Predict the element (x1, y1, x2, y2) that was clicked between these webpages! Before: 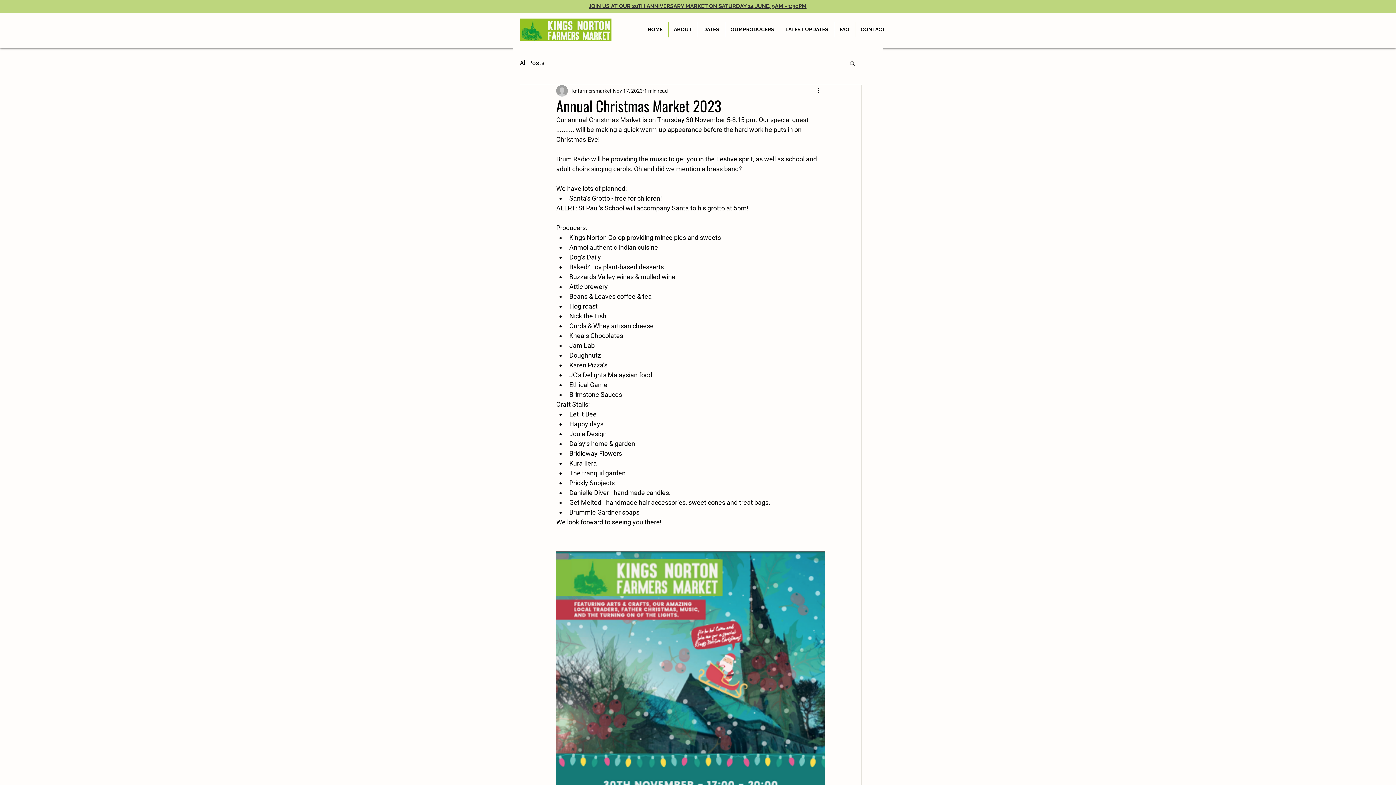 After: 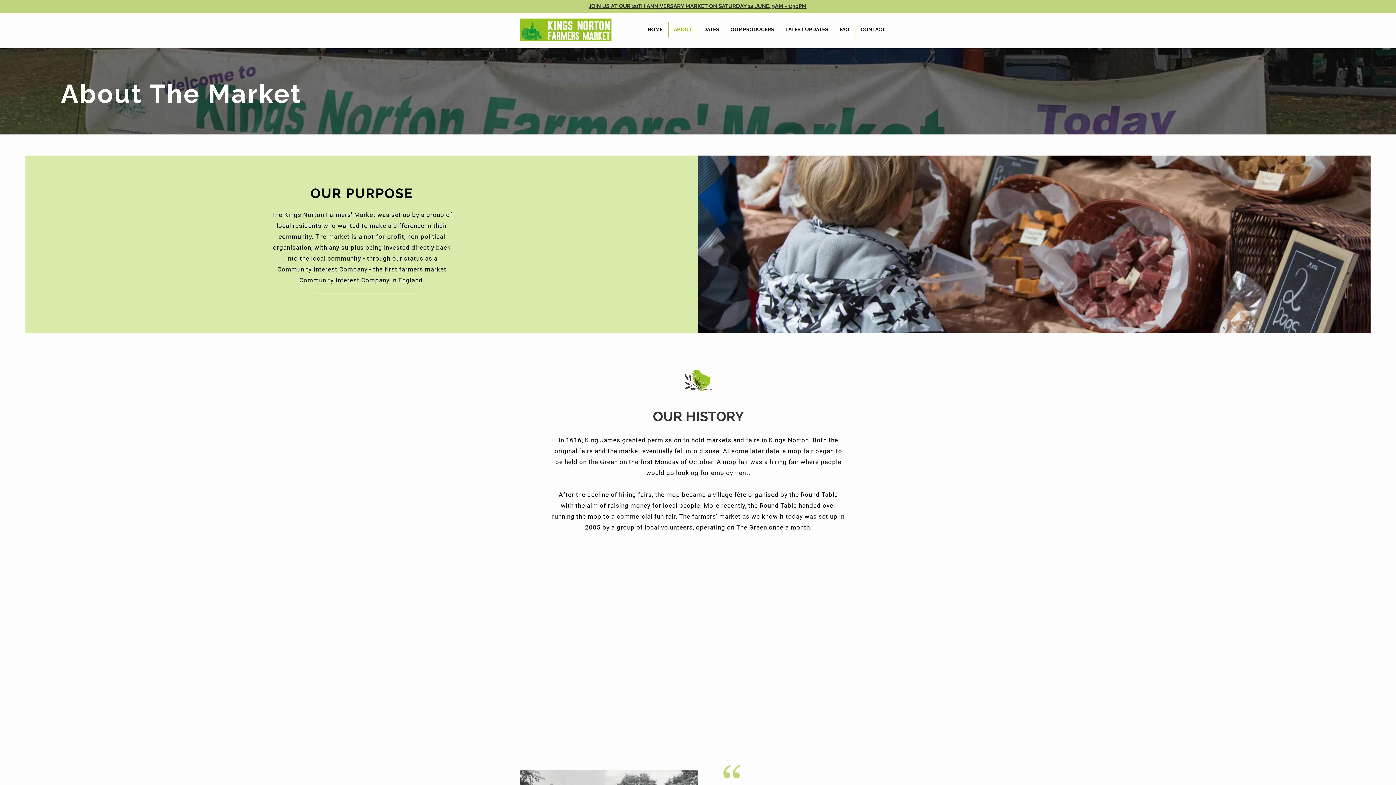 Action: bbox: (668, 21, 697, 37) label: ABOUT